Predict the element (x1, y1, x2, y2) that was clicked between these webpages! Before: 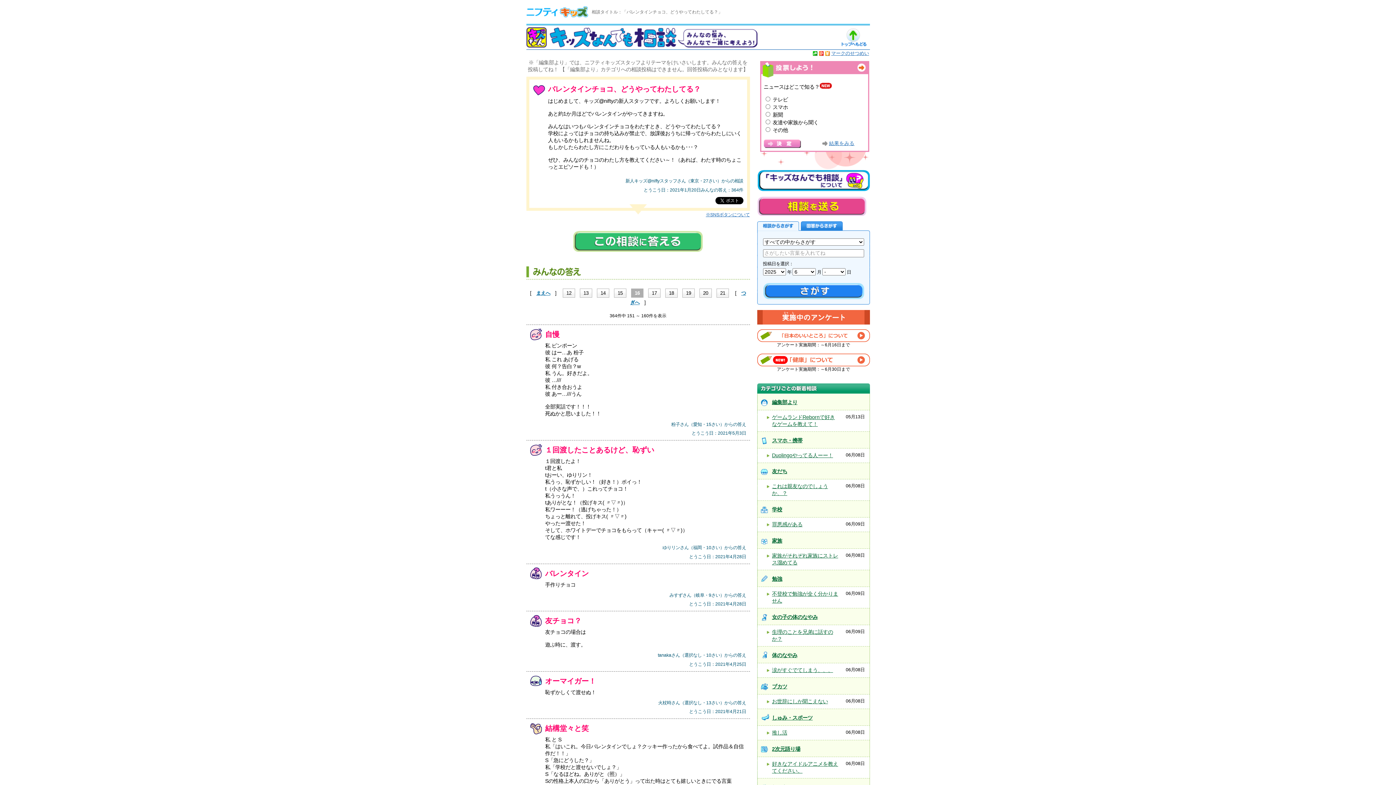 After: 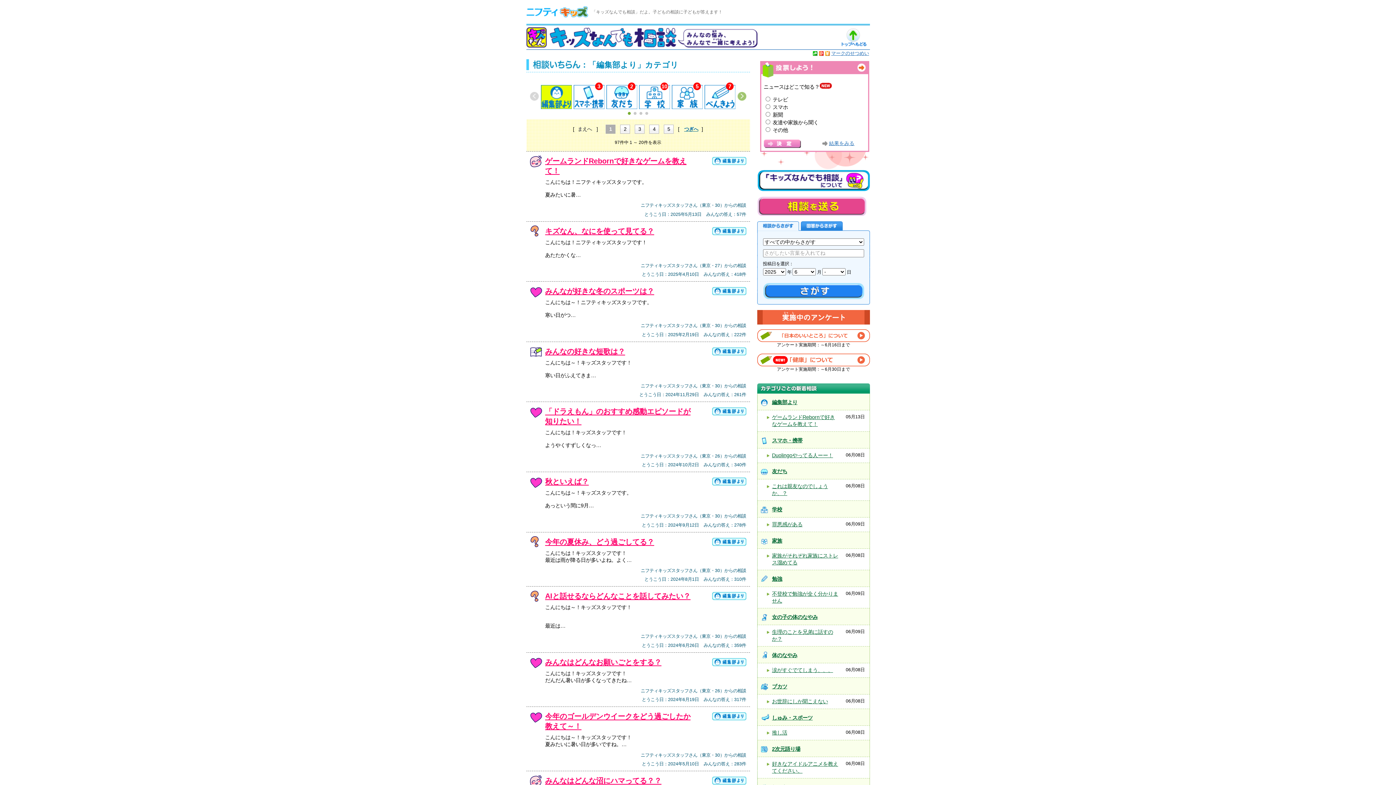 Action: label: 編集部より bbox: (772, 399, 797, 405)